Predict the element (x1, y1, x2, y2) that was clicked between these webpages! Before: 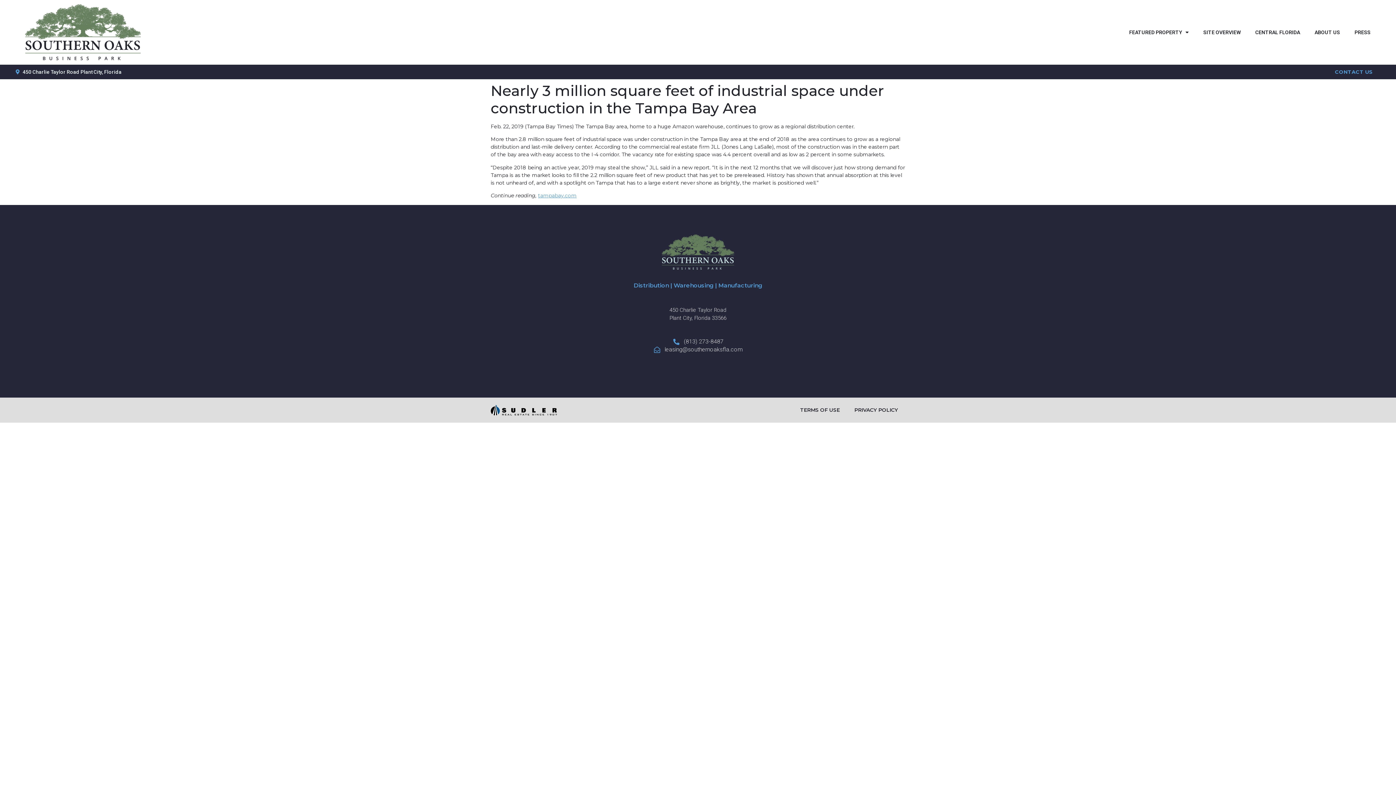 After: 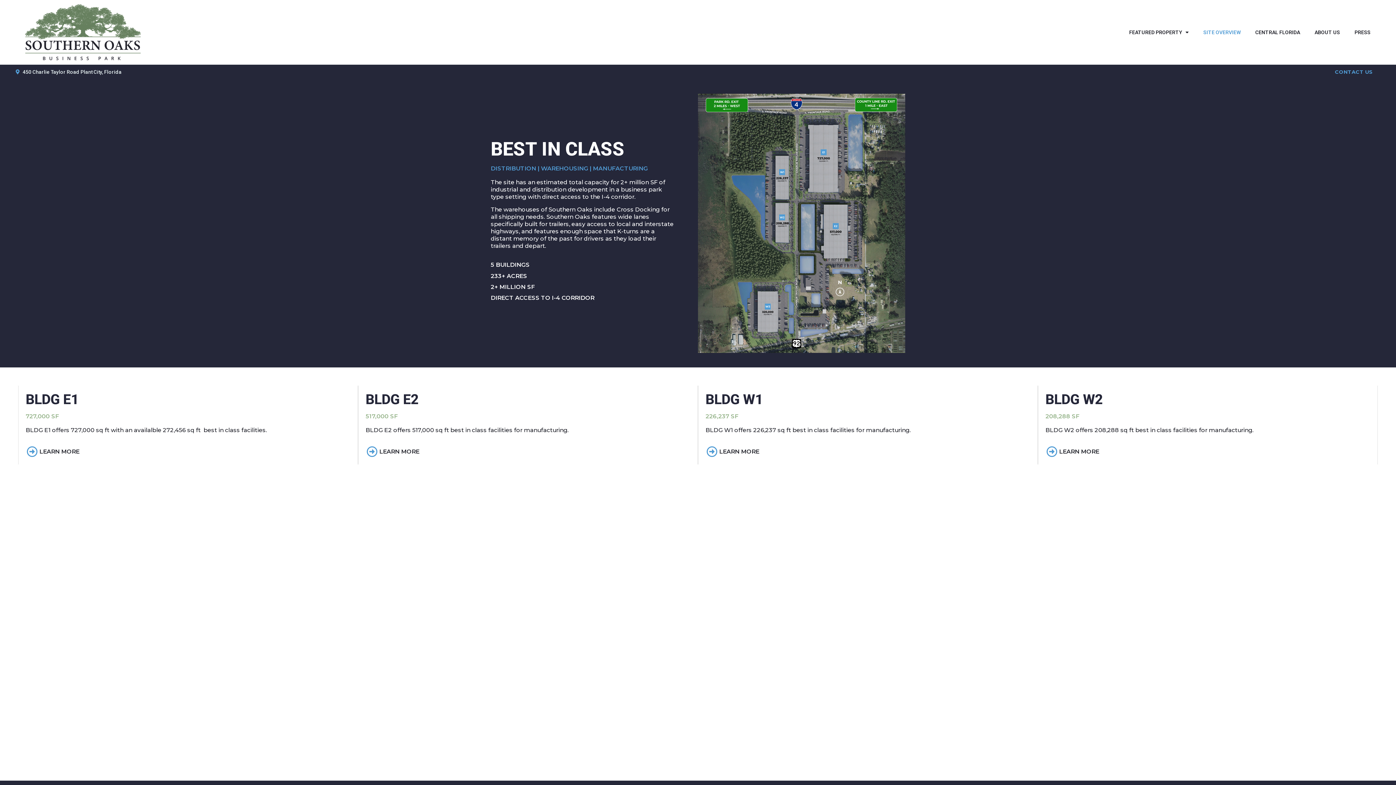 Action: bbox: (1196, 22, 1248, 42) label: SITE OVERVIEW